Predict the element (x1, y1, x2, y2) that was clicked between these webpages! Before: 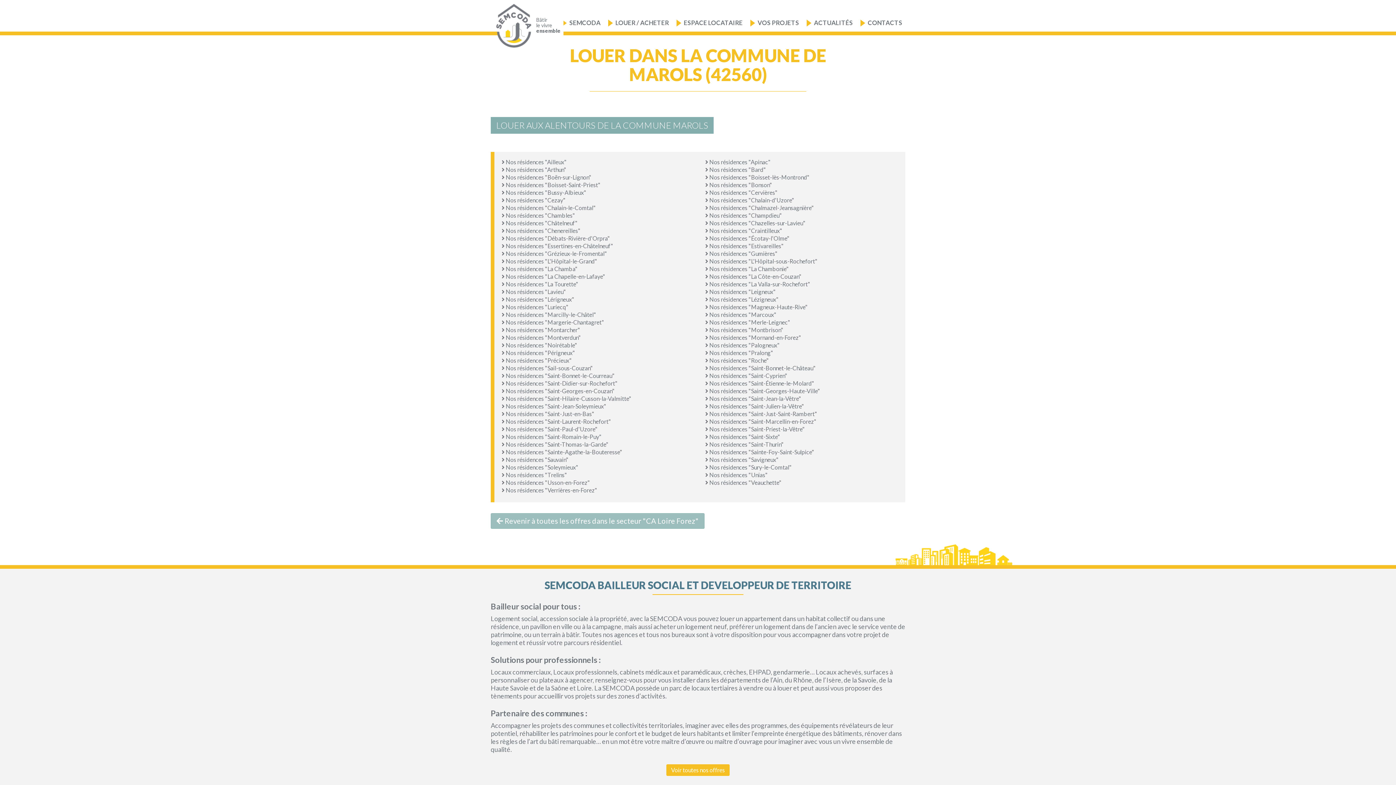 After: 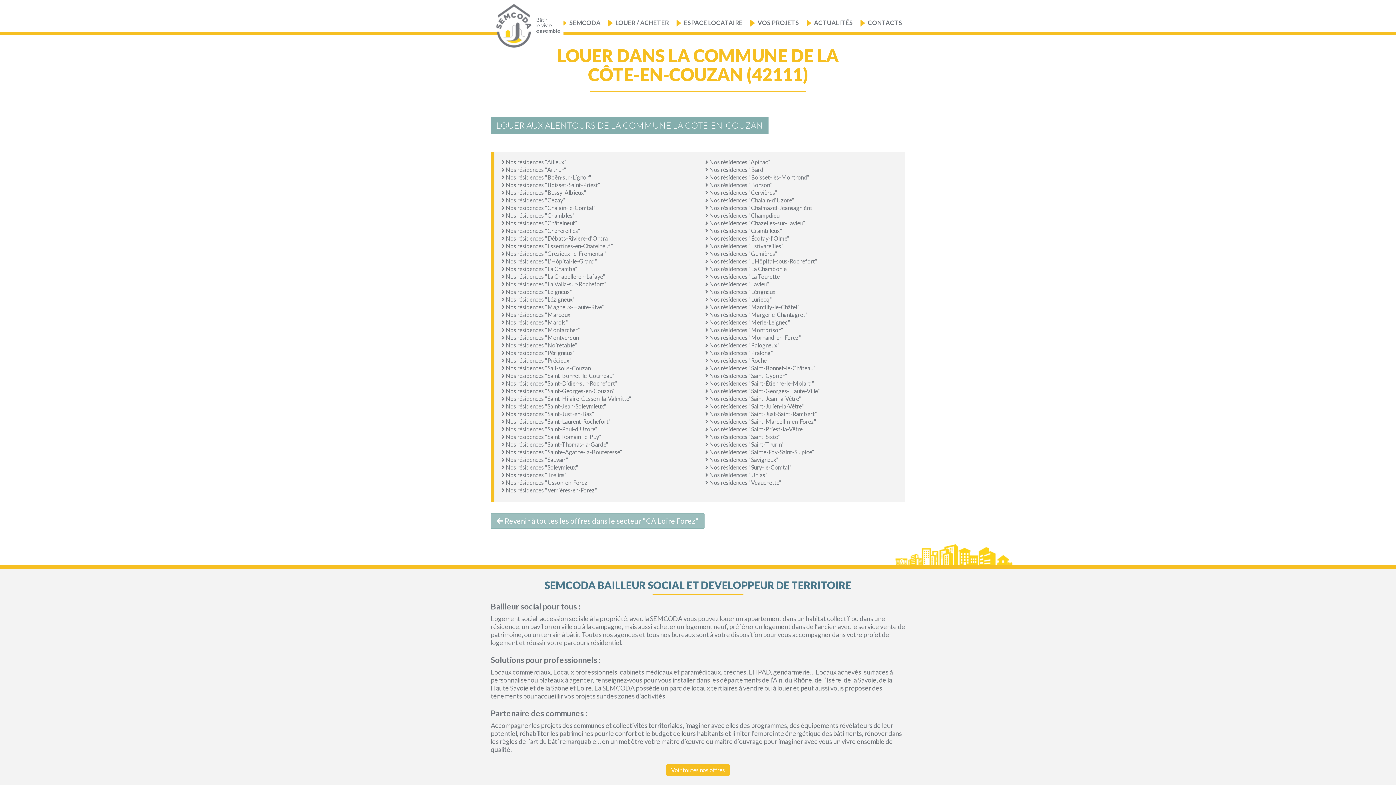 Action: label:  Nos résidences "La Côte-en-Couzan" bbox: (705, 273, 801, 280)